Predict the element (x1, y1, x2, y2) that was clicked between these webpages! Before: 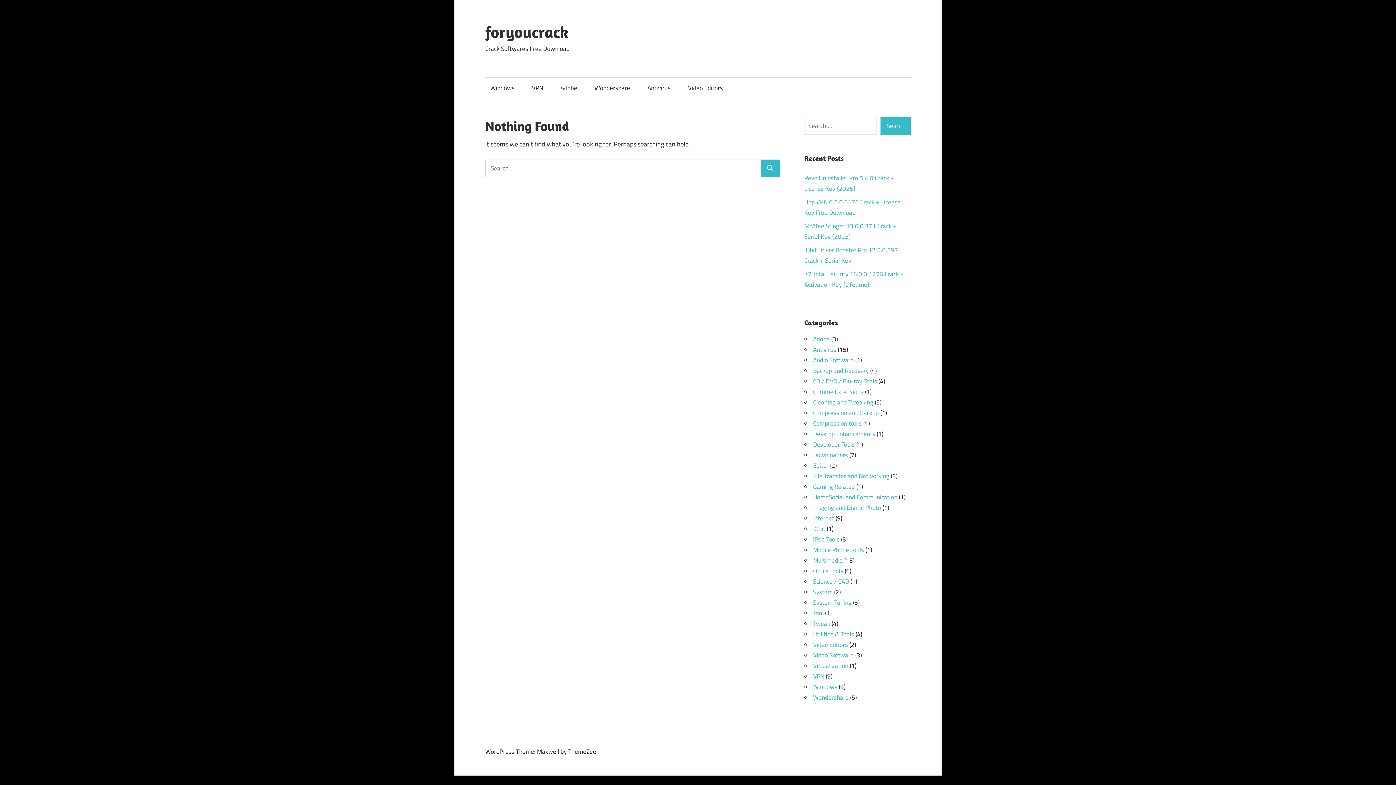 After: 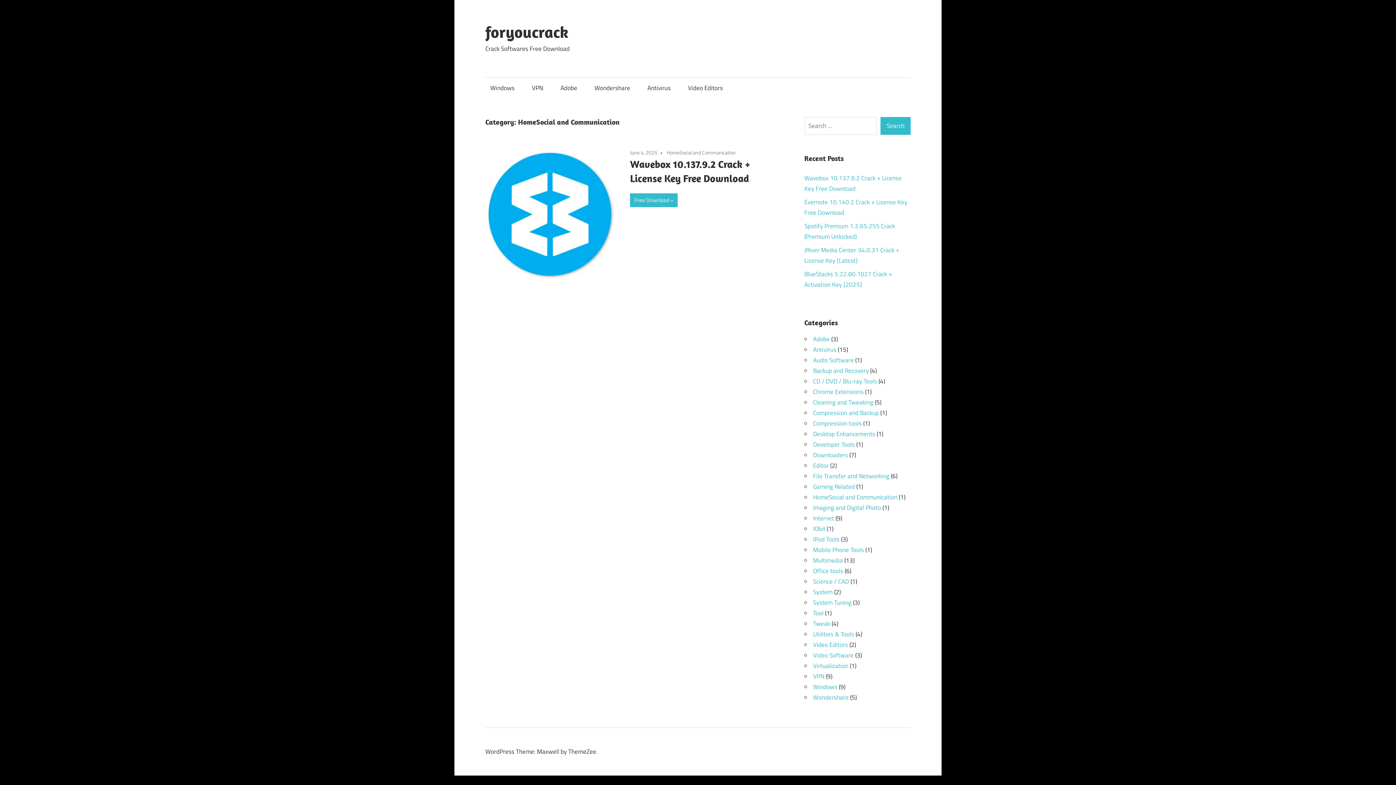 Action: bbox: (813, 492, 897, 502) label: HomeSocial and Communication